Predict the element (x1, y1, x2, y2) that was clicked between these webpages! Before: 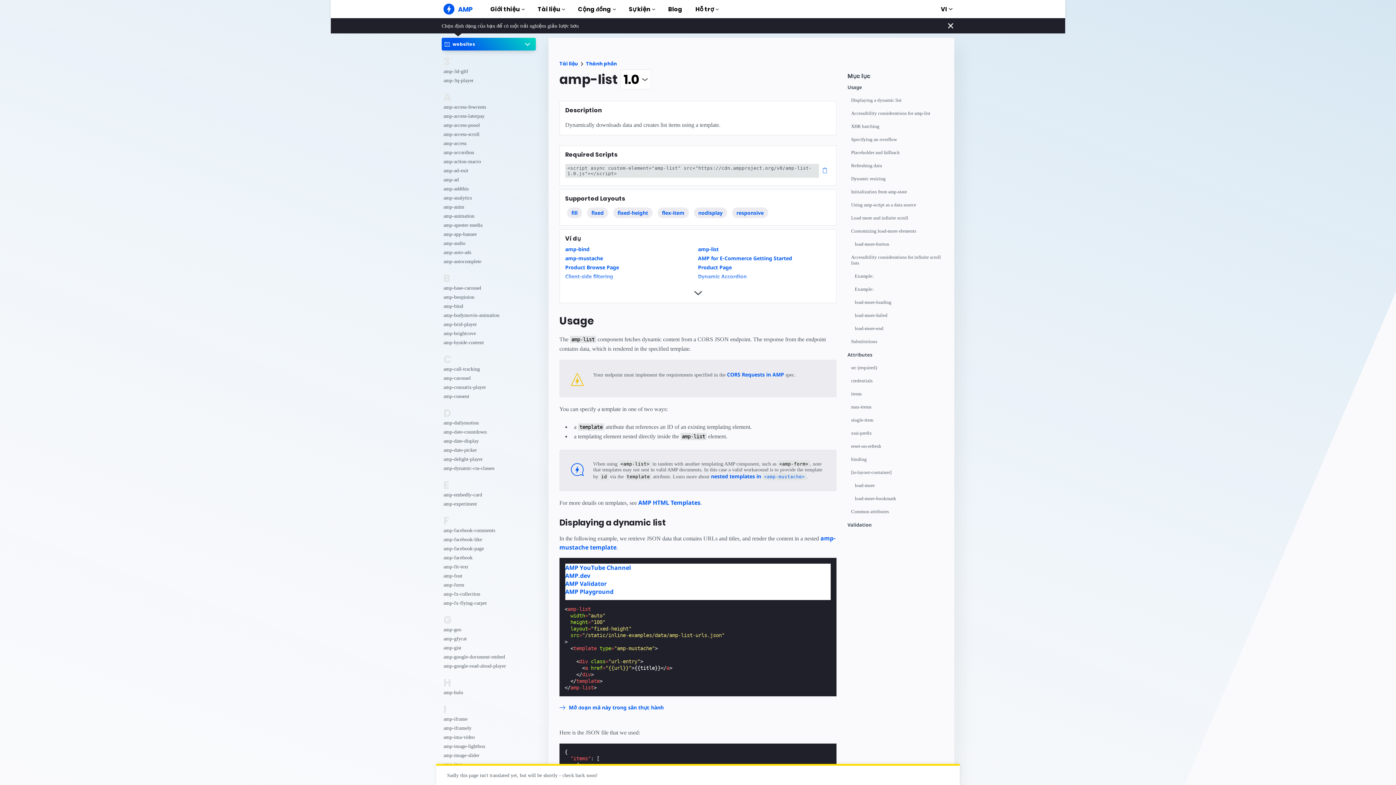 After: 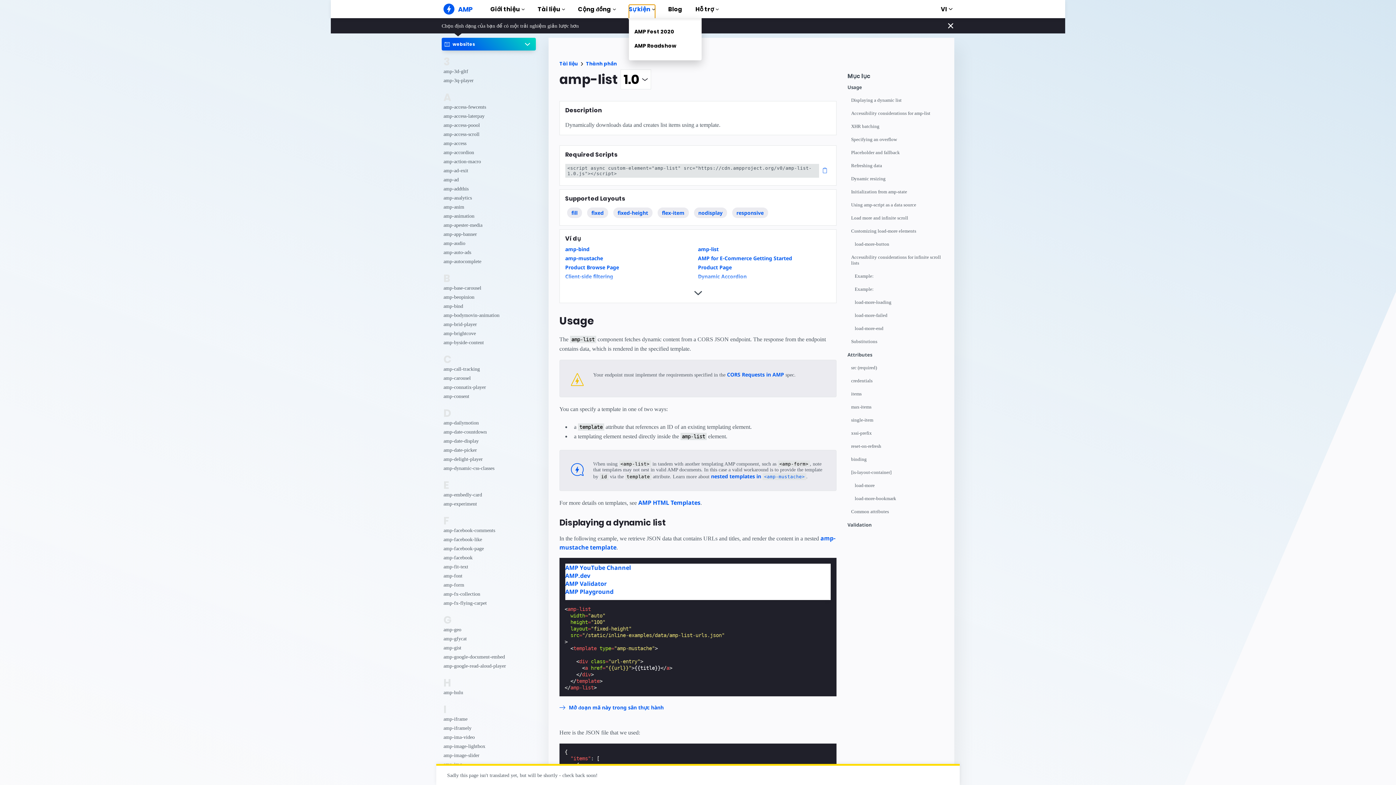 Action: bbox: (629, 4, 655, 18) label: Sự kiện